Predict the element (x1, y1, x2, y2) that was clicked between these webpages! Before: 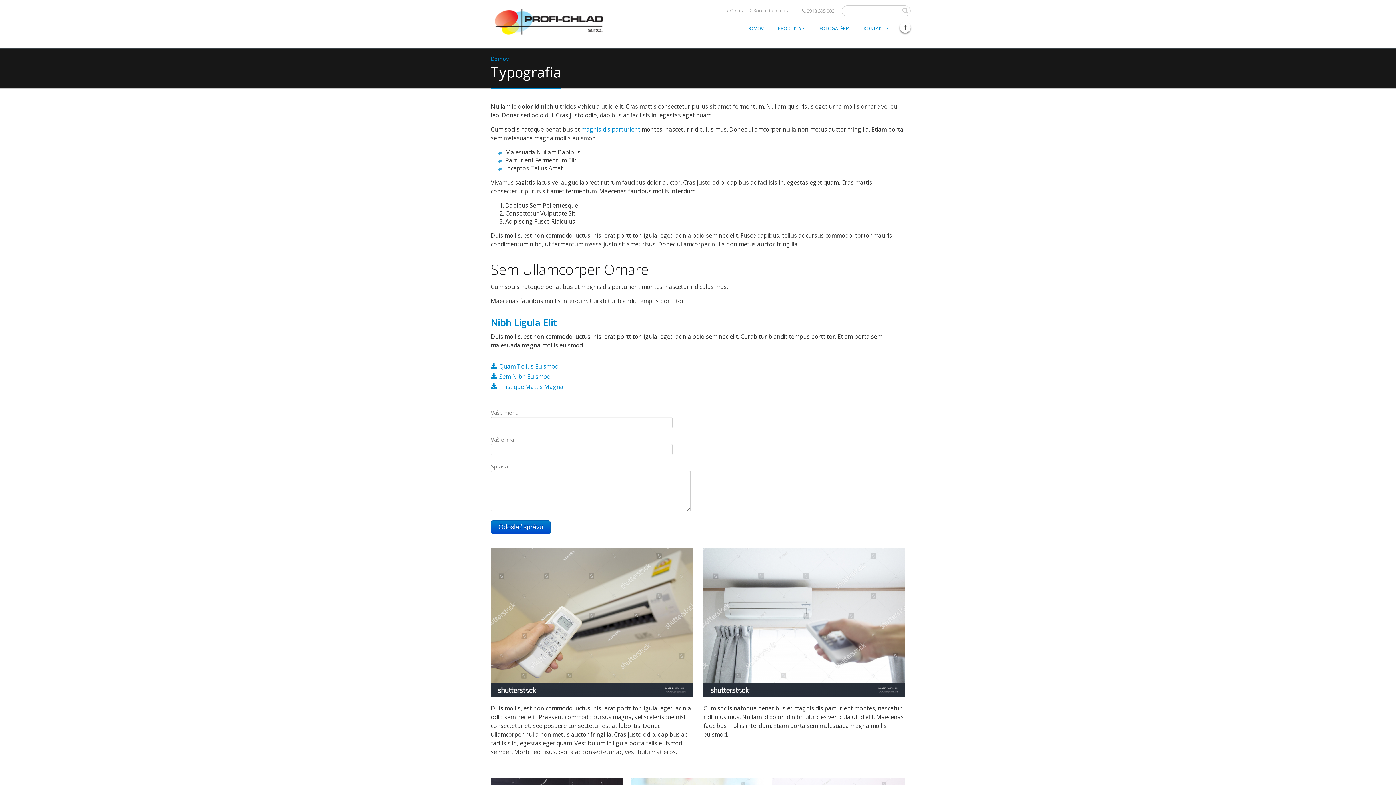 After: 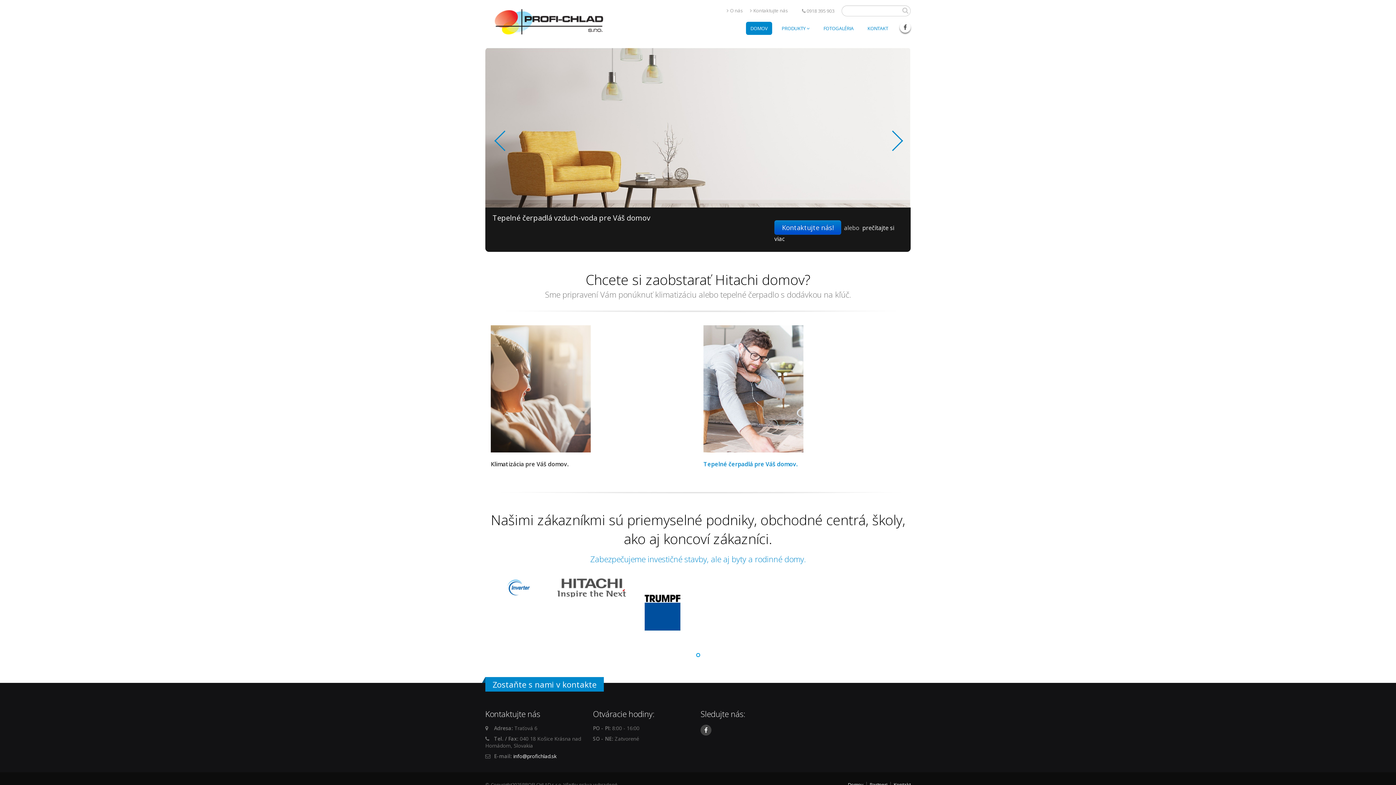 Action: bbox: (494, 26, 603, 34)